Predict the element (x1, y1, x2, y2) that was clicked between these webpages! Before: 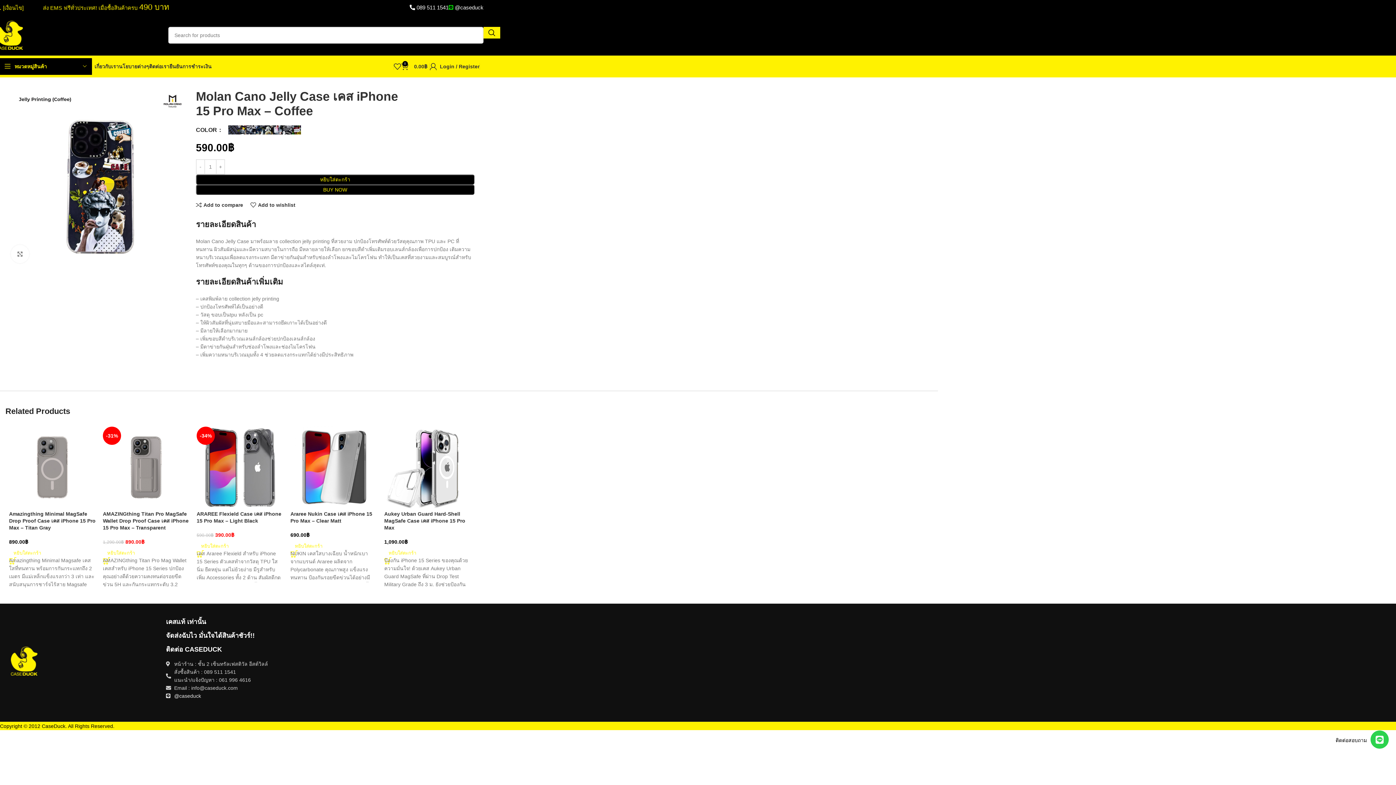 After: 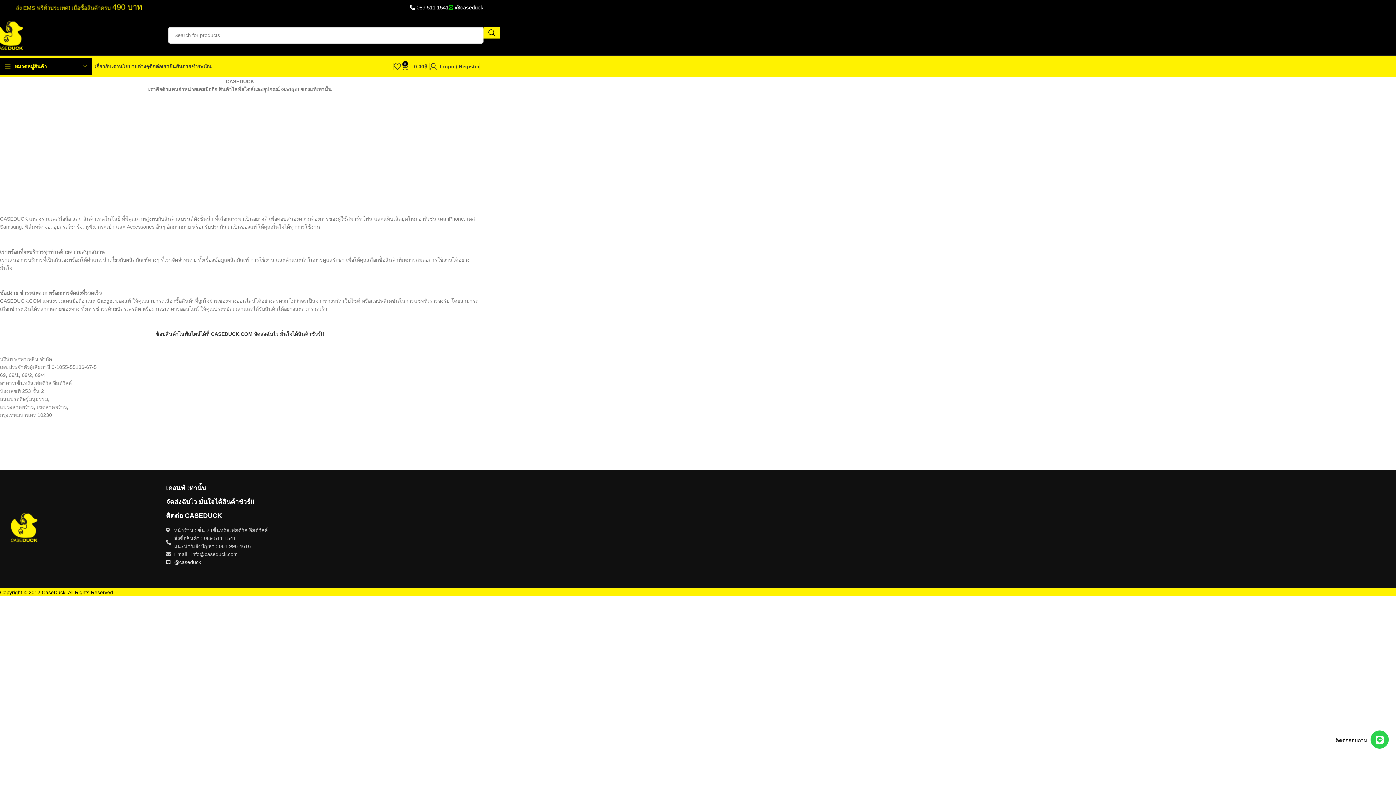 Action: bbox: (94, 59, 118, 73) label: เกี่ยวกับเรา